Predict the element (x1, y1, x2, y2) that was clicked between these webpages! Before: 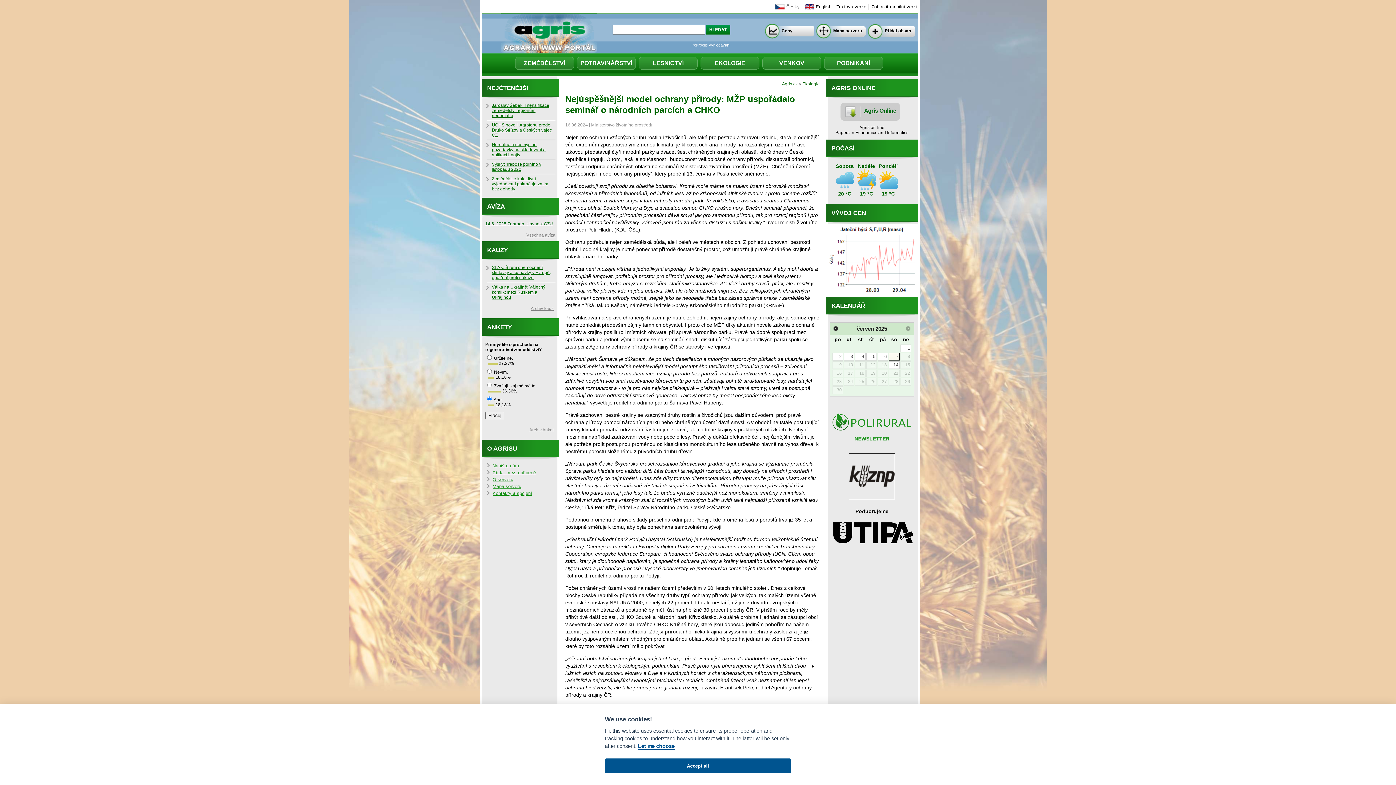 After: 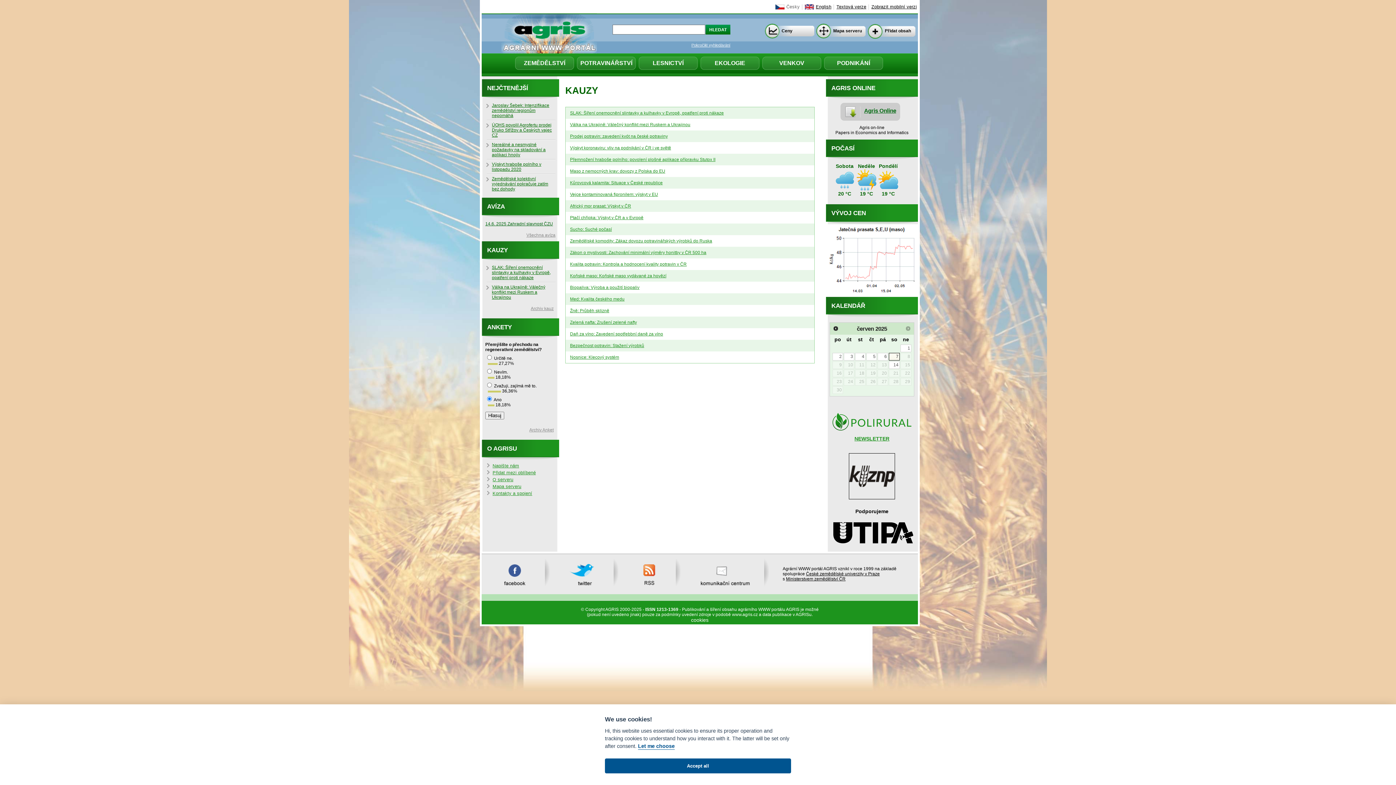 Action: label: Archiv kauz bbox: (530, 306, 553, 311)